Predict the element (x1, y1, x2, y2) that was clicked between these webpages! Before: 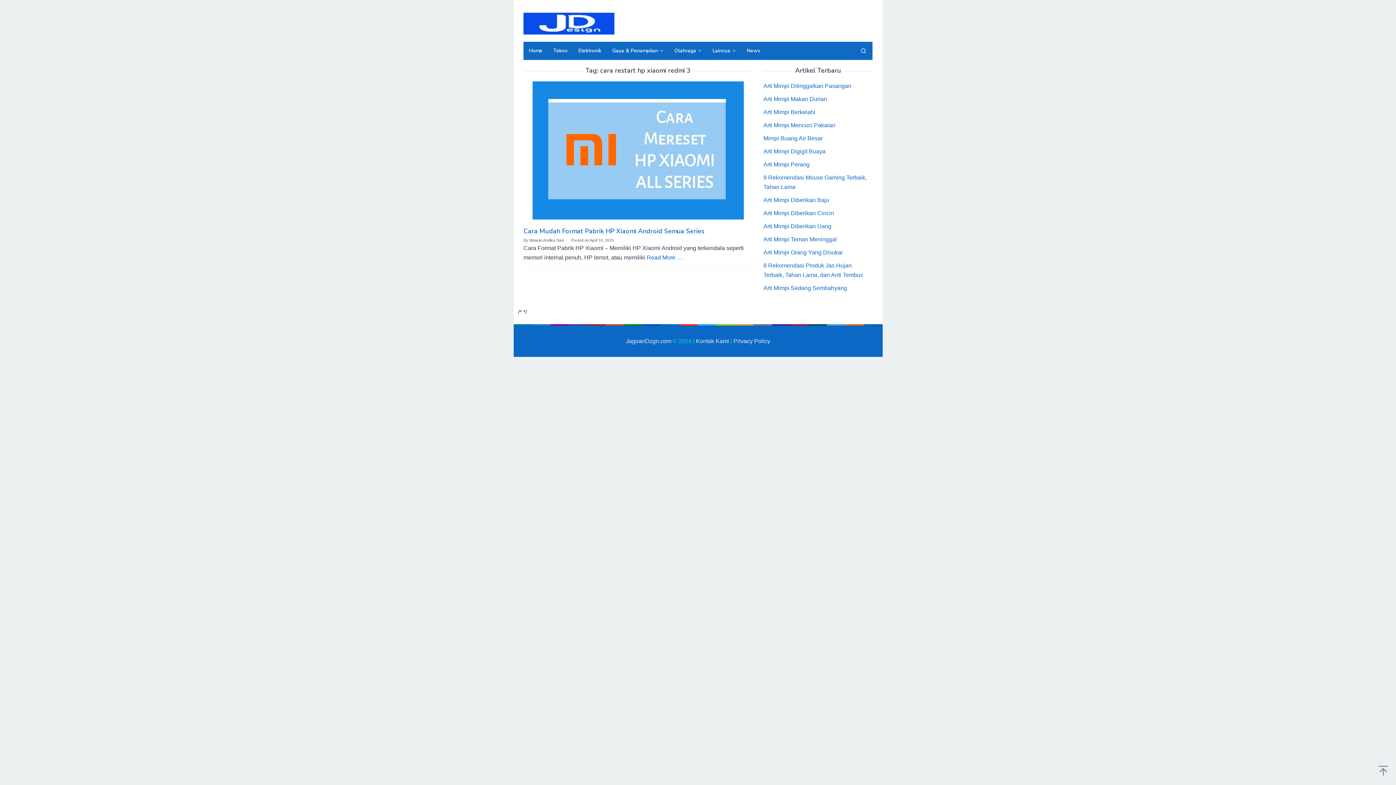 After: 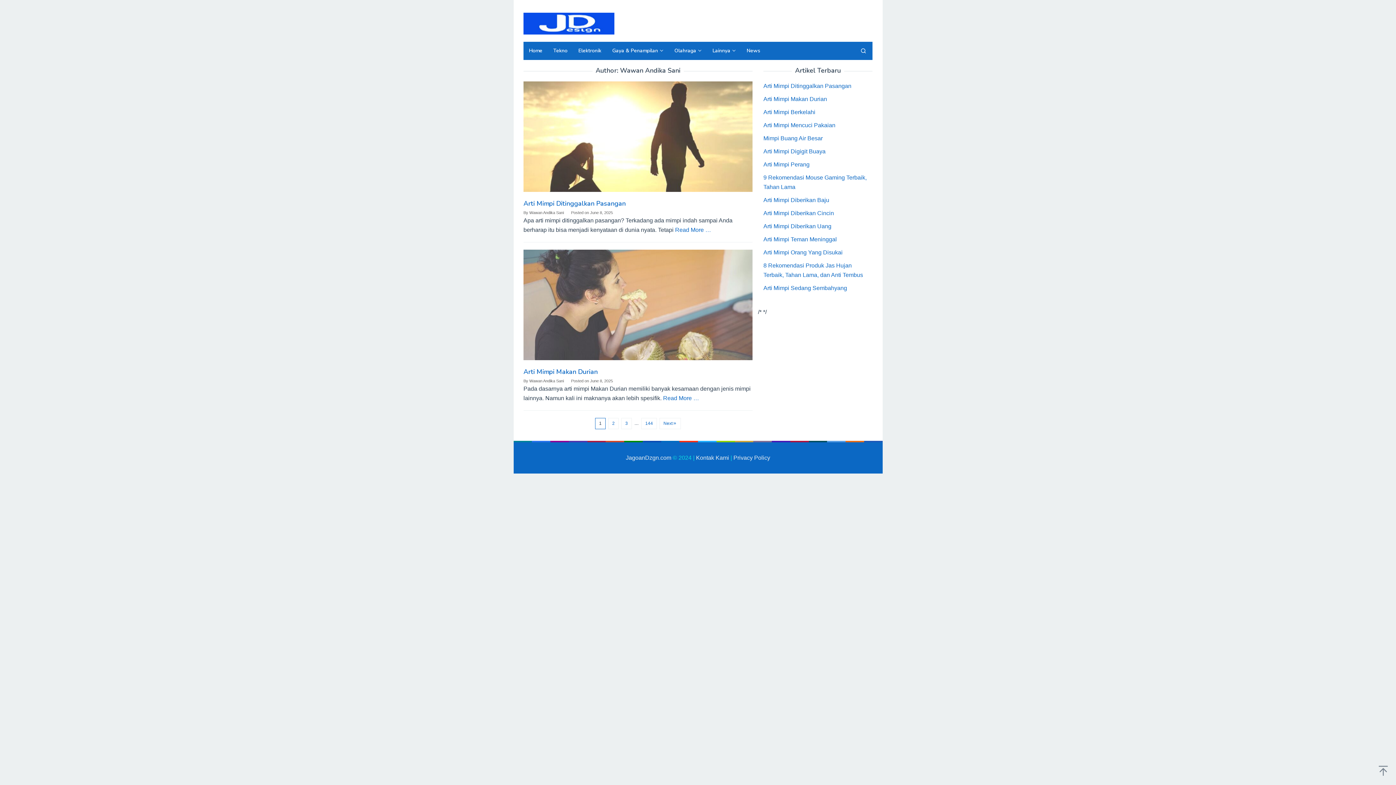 Action: bbox: (529, 238, 564, 242) label: Wawan Andika Sani